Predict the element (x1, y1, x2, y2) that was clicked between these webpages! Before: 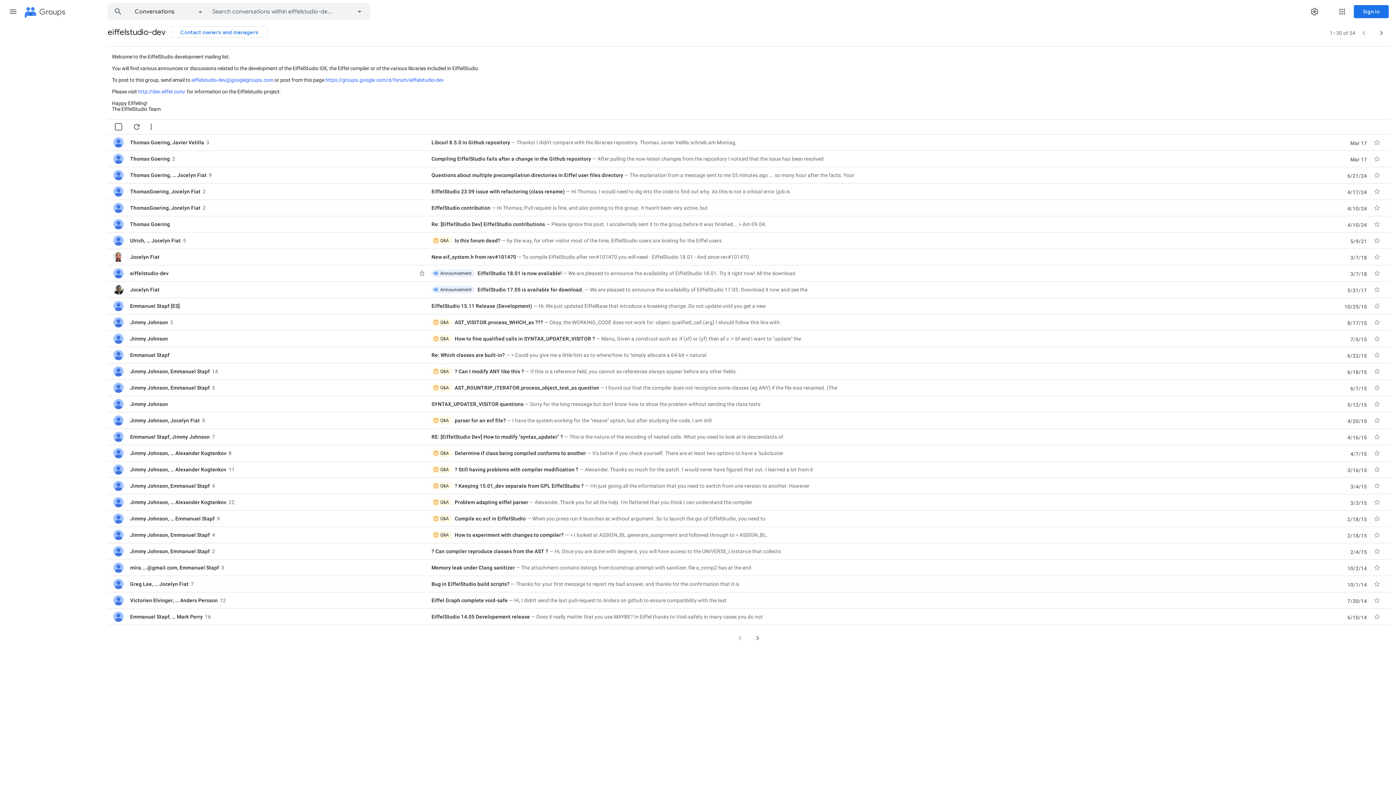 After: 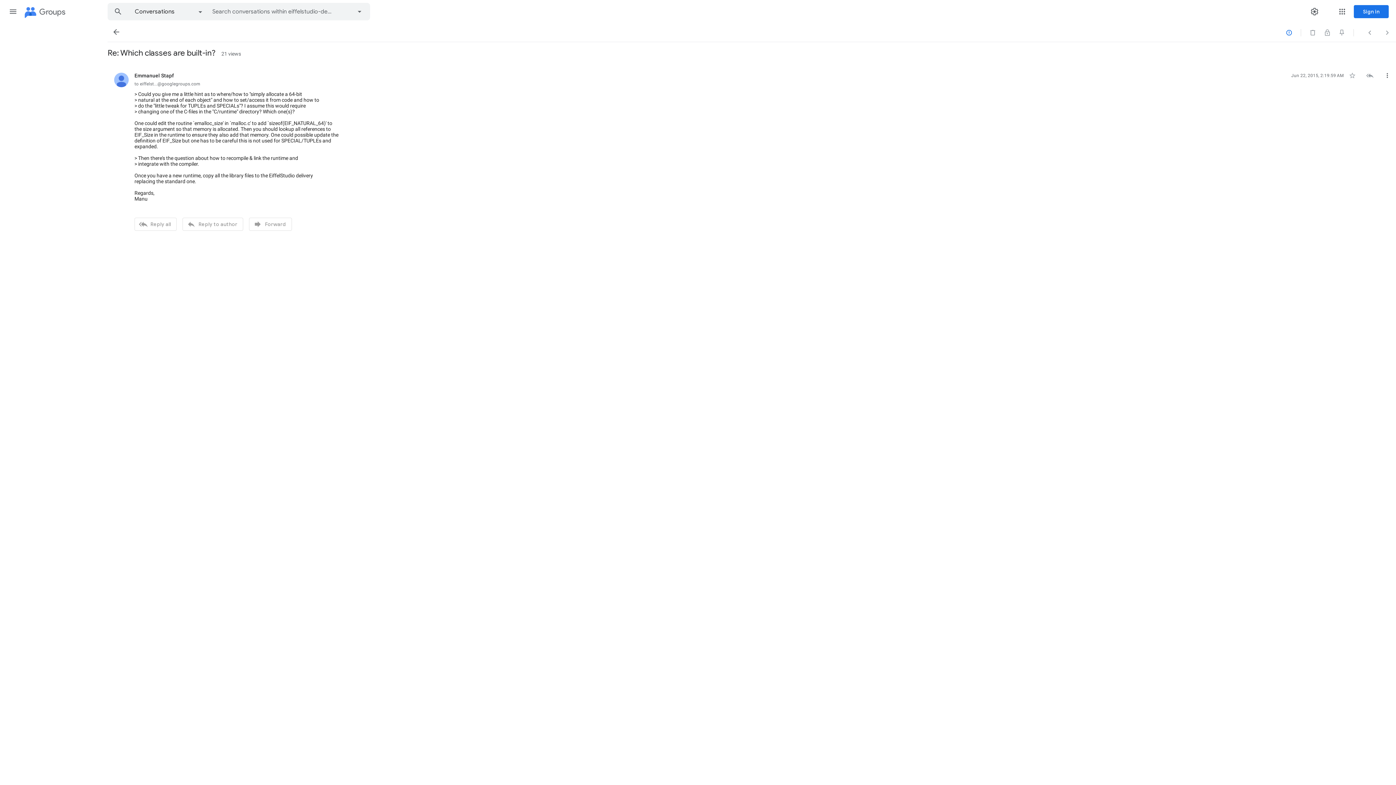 Action: bbox: (431, 351, 1226, 358) label: Re: Which classes are built-in?
> Could you give me a little hint as to where/how to "simply allocate a 64-bit > natural